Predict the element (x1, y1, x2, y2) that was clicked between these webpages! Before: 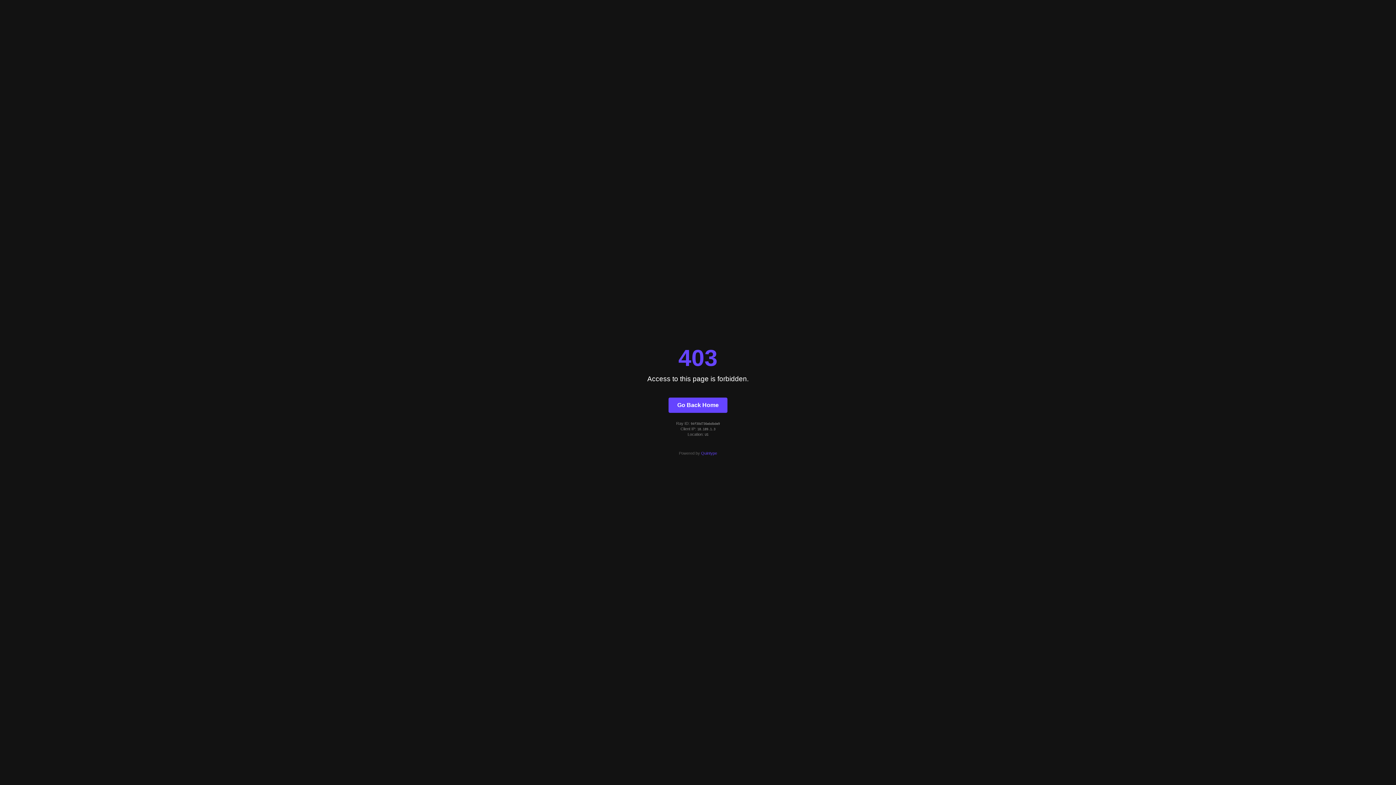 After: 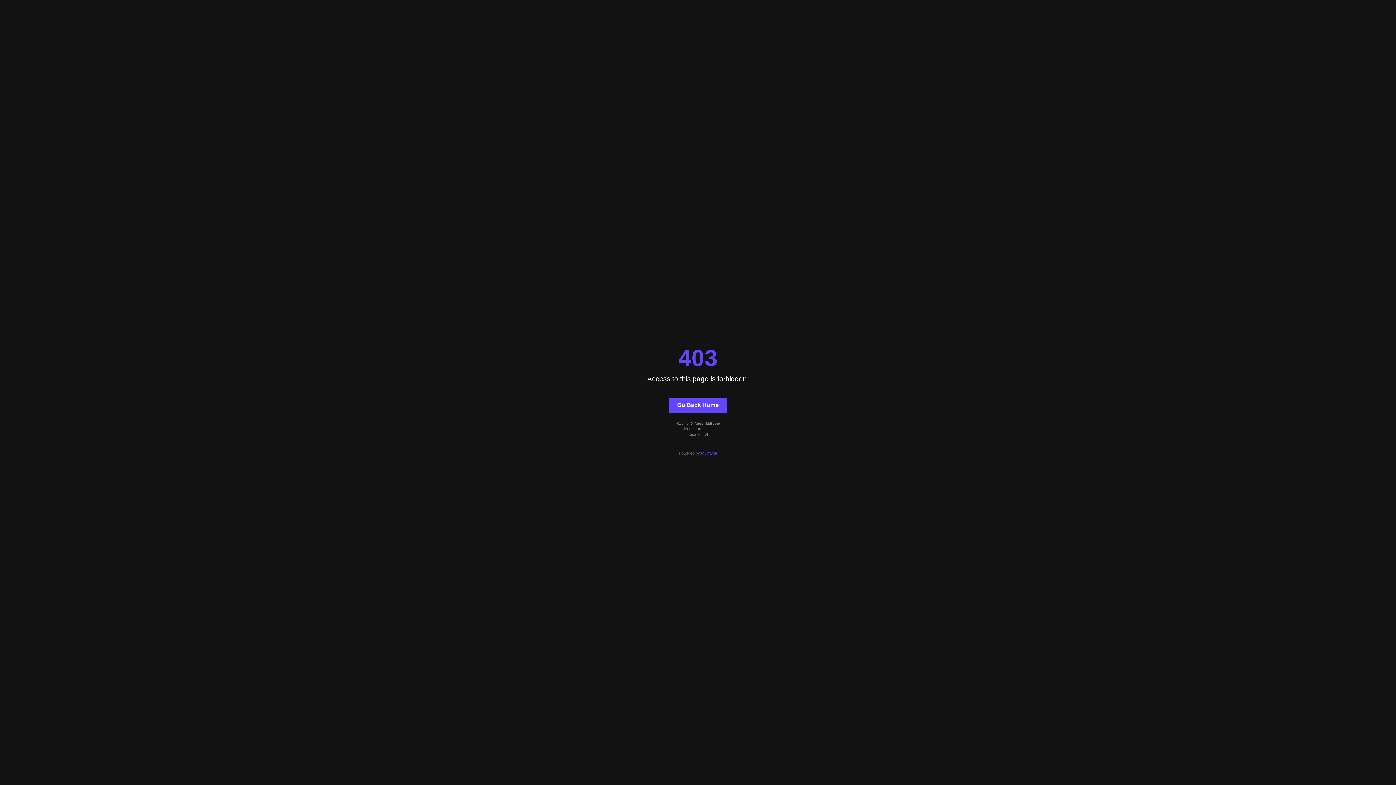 Action: bbox: (668, 397, 727, 412) label: Go Back Home